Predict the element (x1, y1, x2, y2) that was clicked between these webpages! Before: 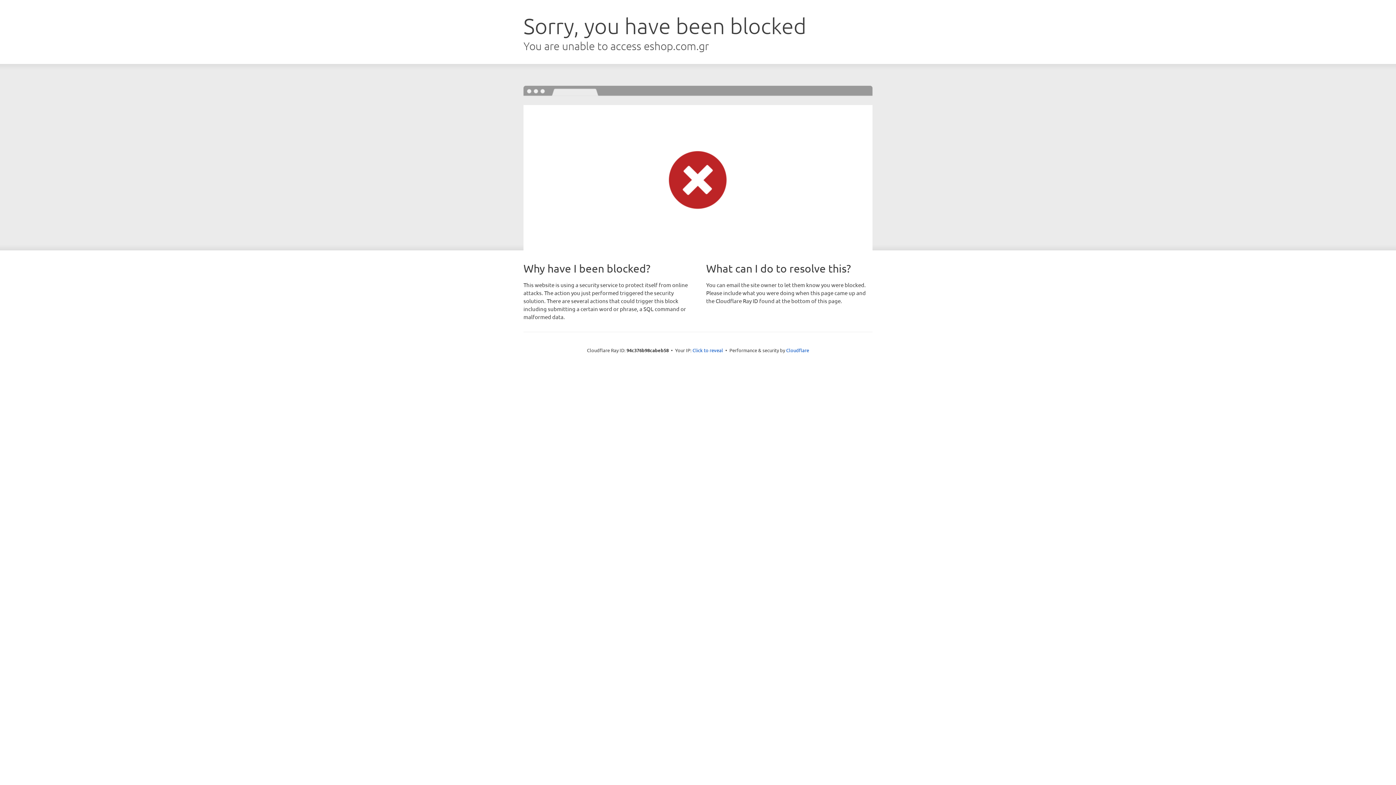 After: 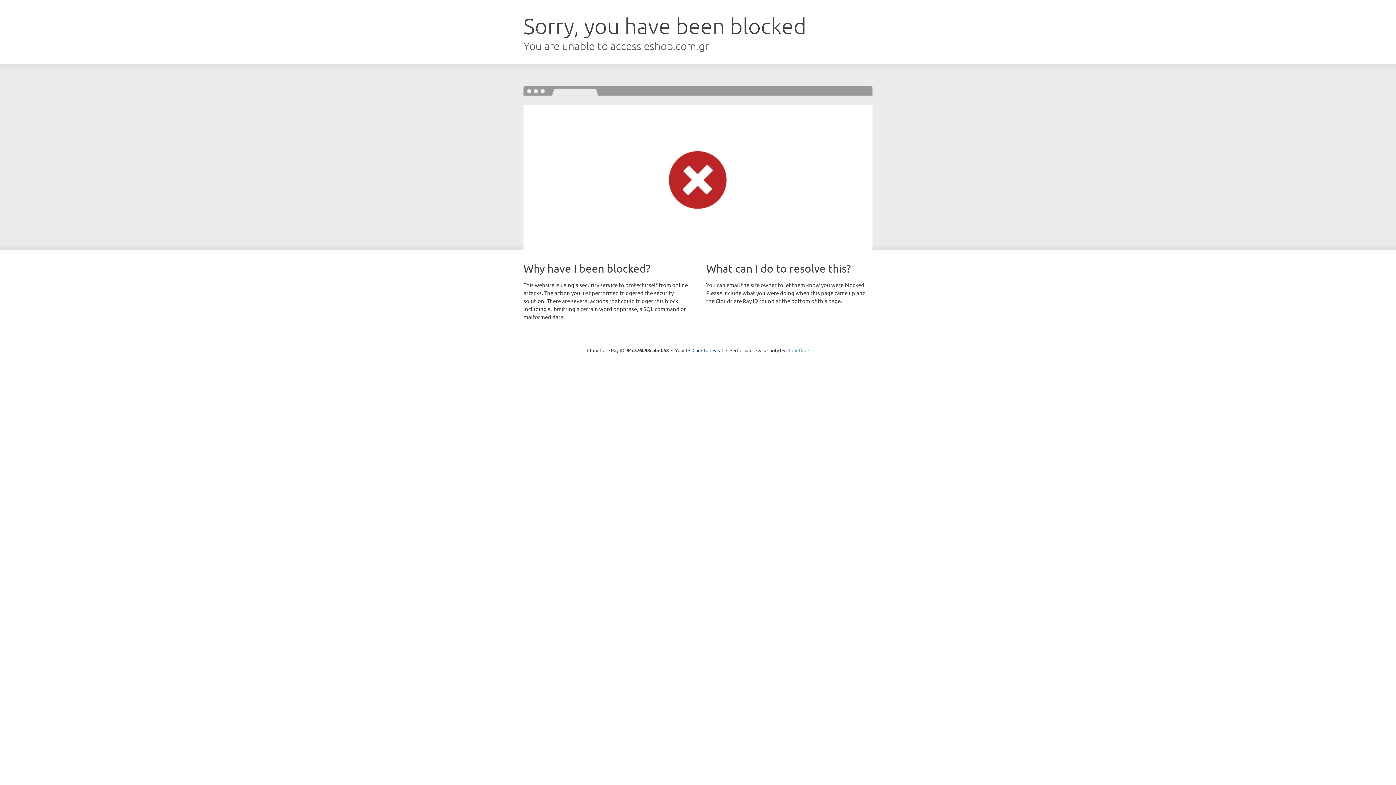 Action: label: Cloudflare bbox: (786, 347, 809, 353)